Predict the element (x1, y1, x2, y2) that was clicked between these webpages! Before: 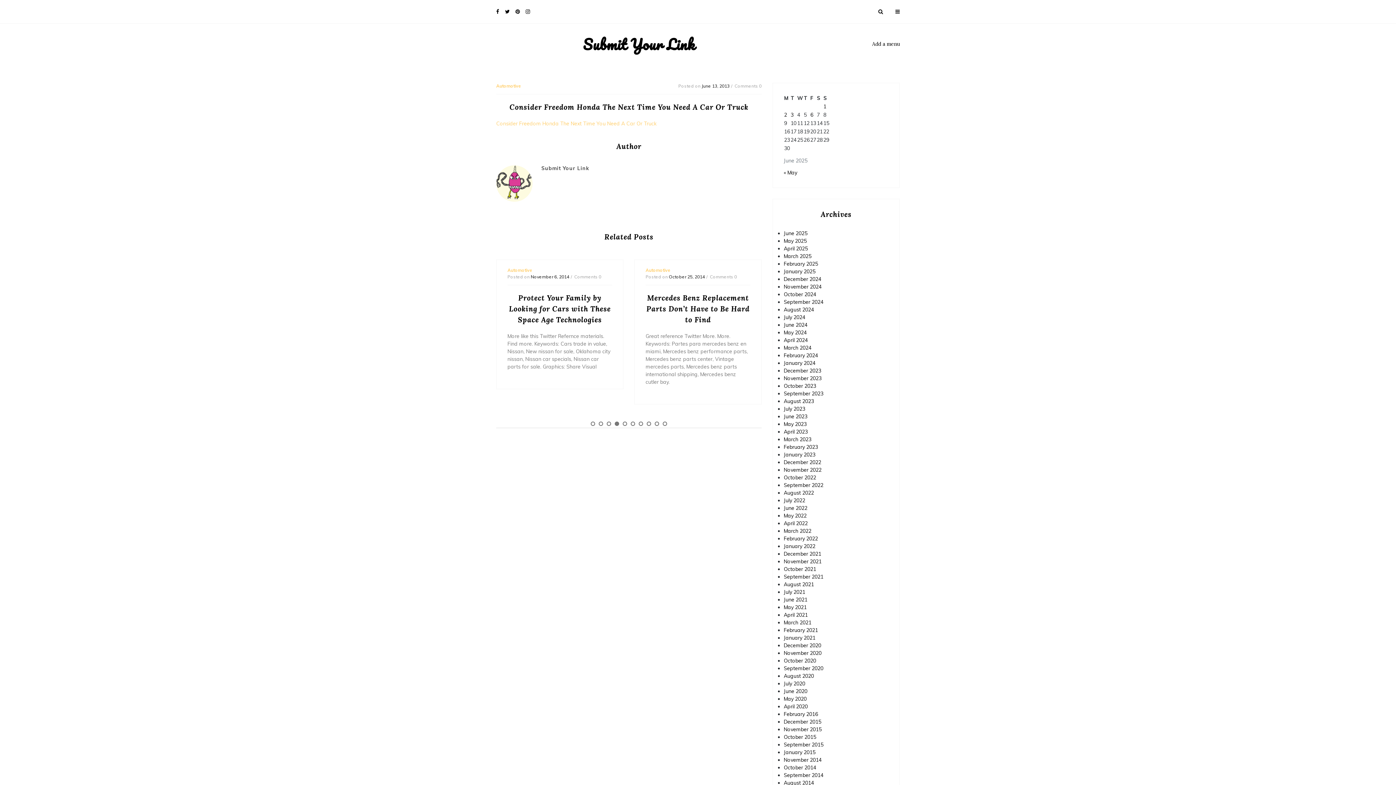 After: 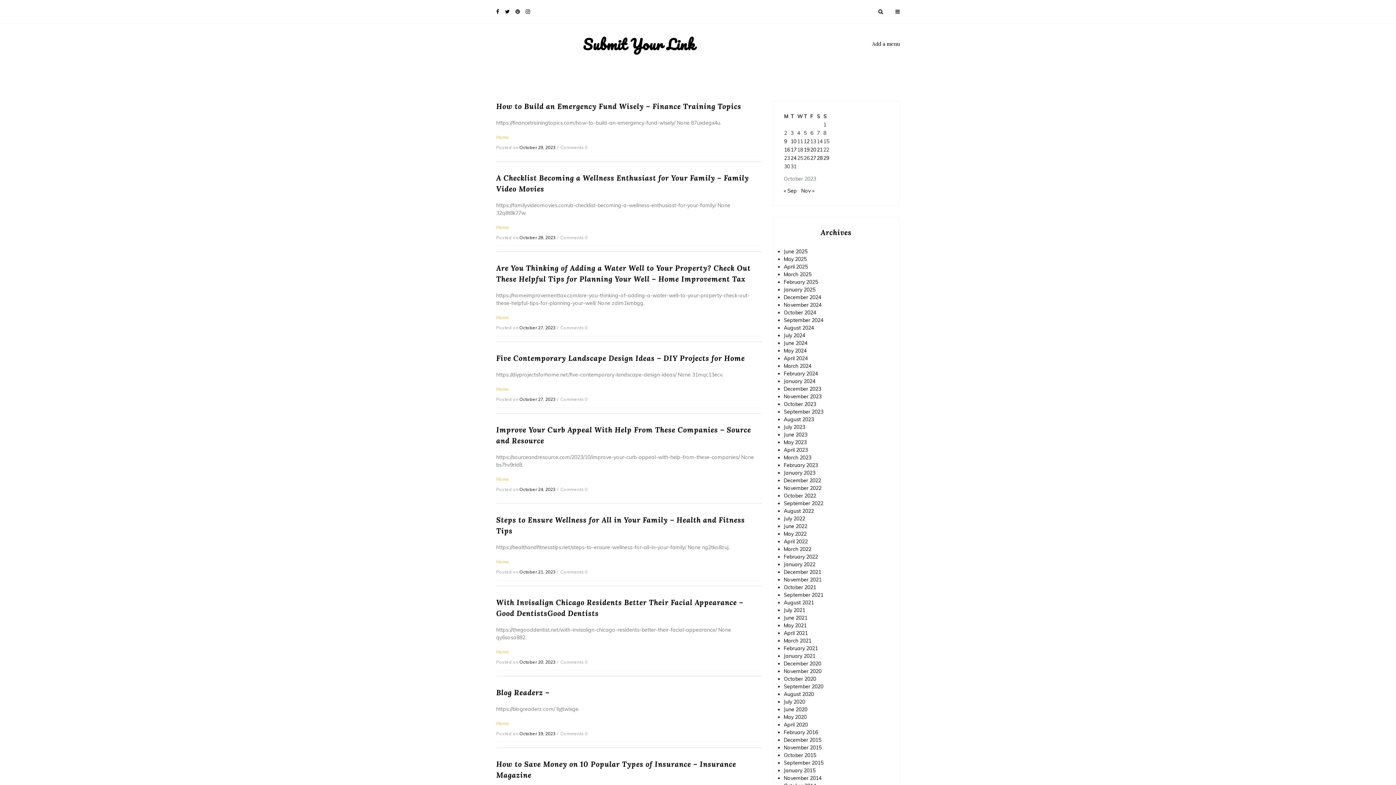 Action: label: October 2023 bbox: (784, 382, 816, 389)